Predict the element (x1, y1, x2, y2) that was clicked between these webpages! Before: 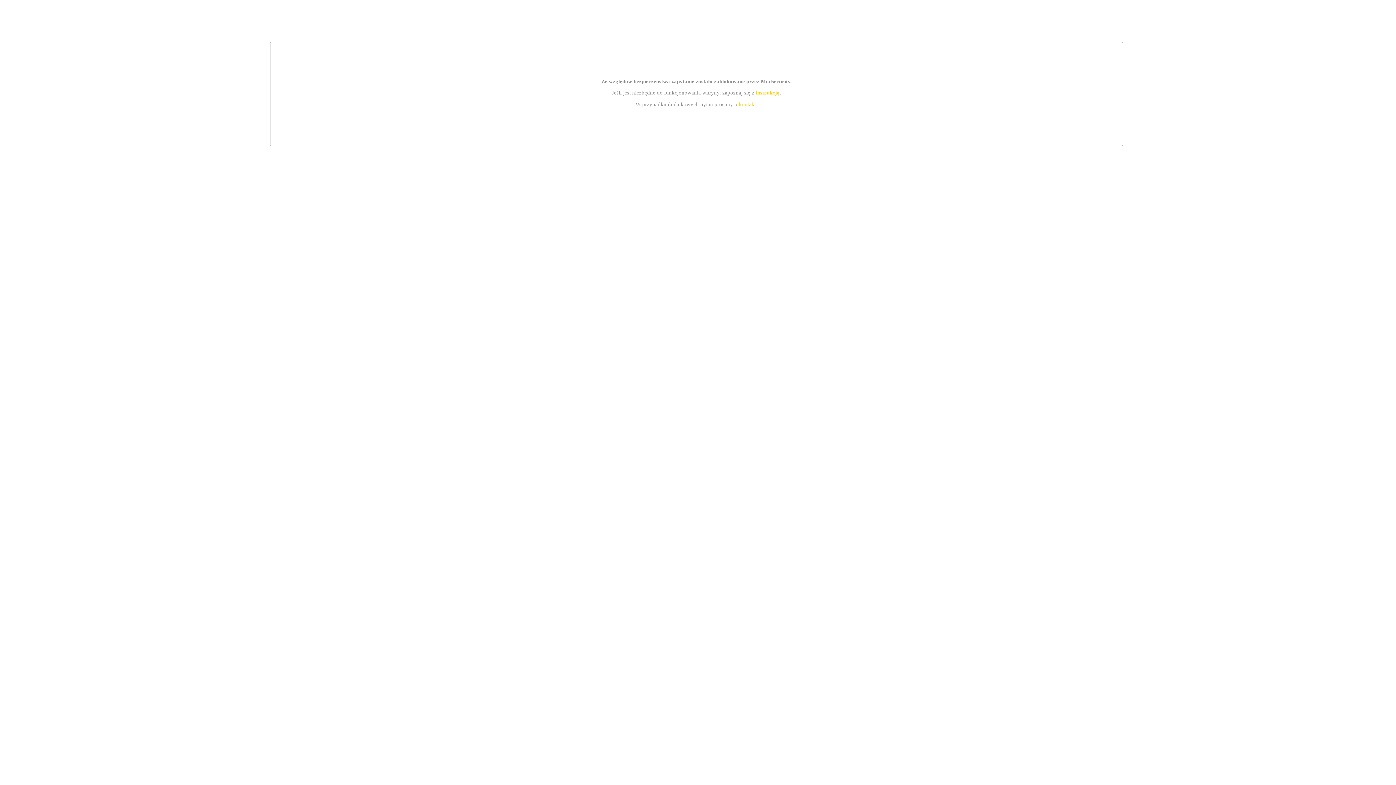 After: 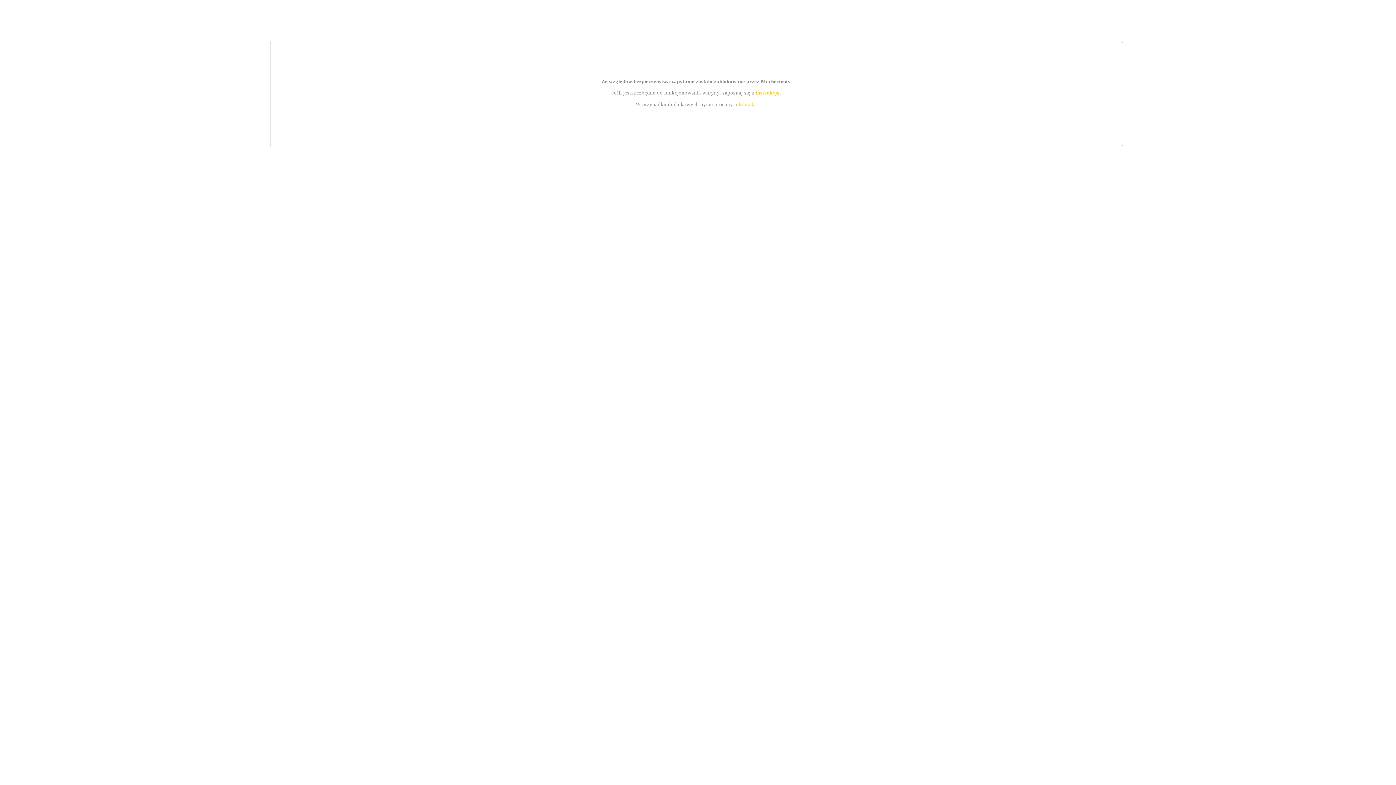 Action: label: kontakt bbox: (739, 101, 756, 107)